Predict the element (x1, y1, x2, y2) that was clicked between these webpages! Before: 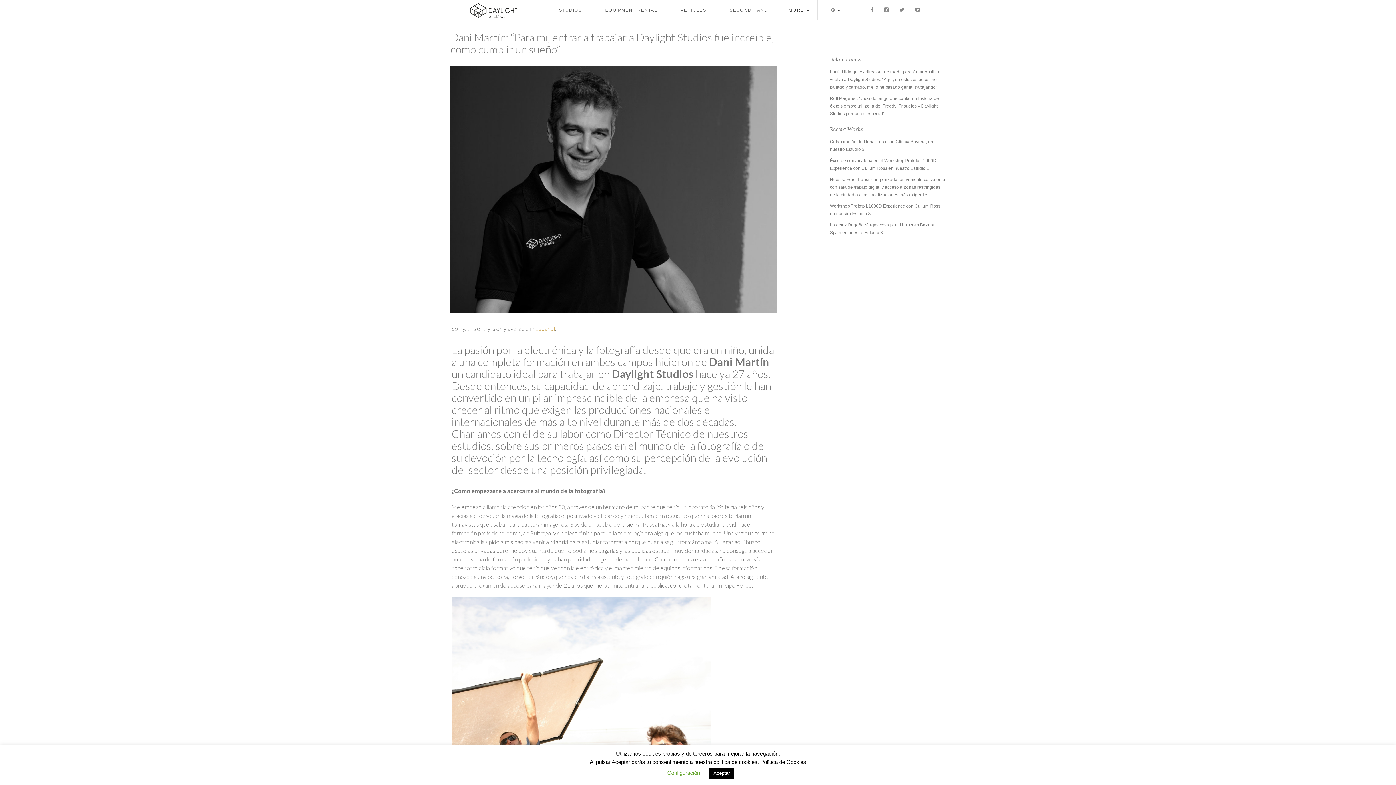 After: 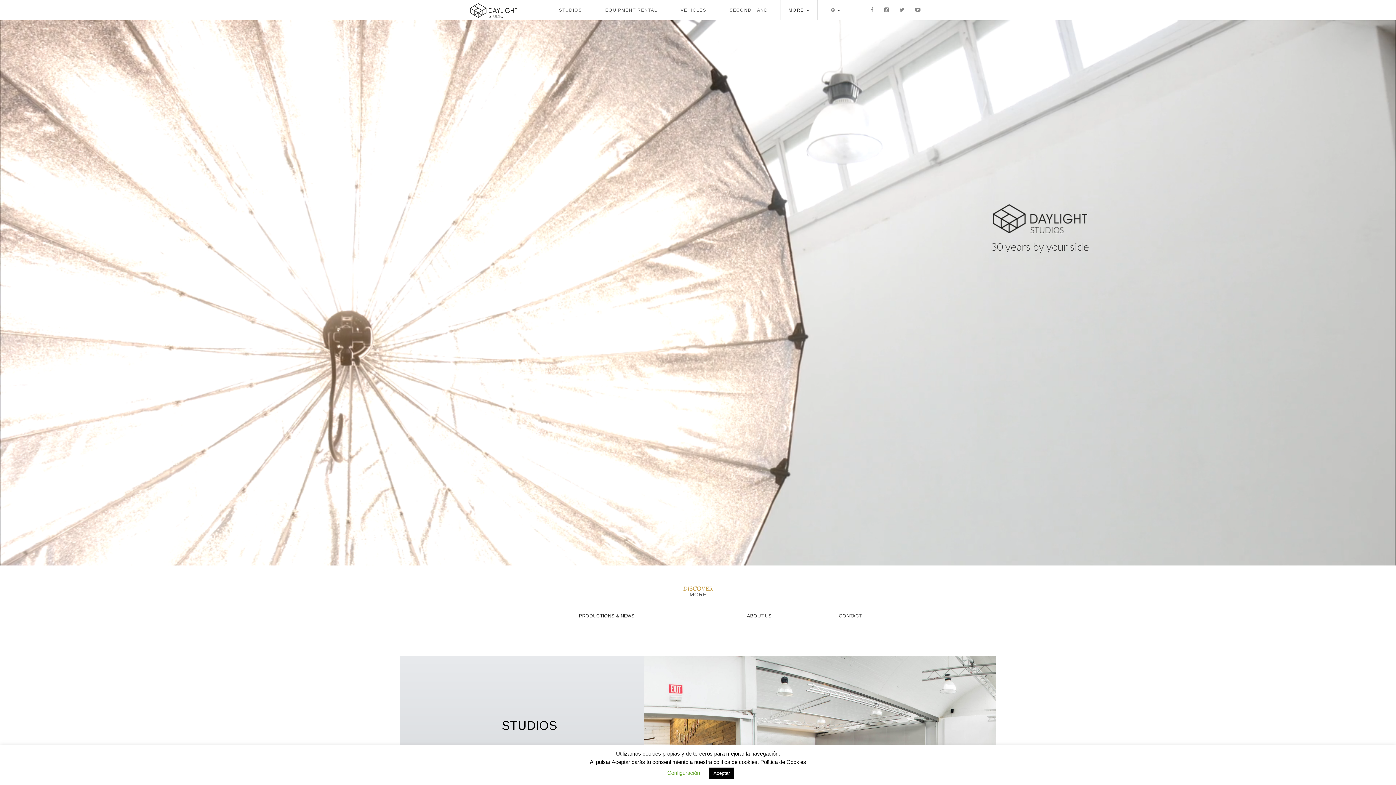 Action: bbox: (470, 7, 517, 12)